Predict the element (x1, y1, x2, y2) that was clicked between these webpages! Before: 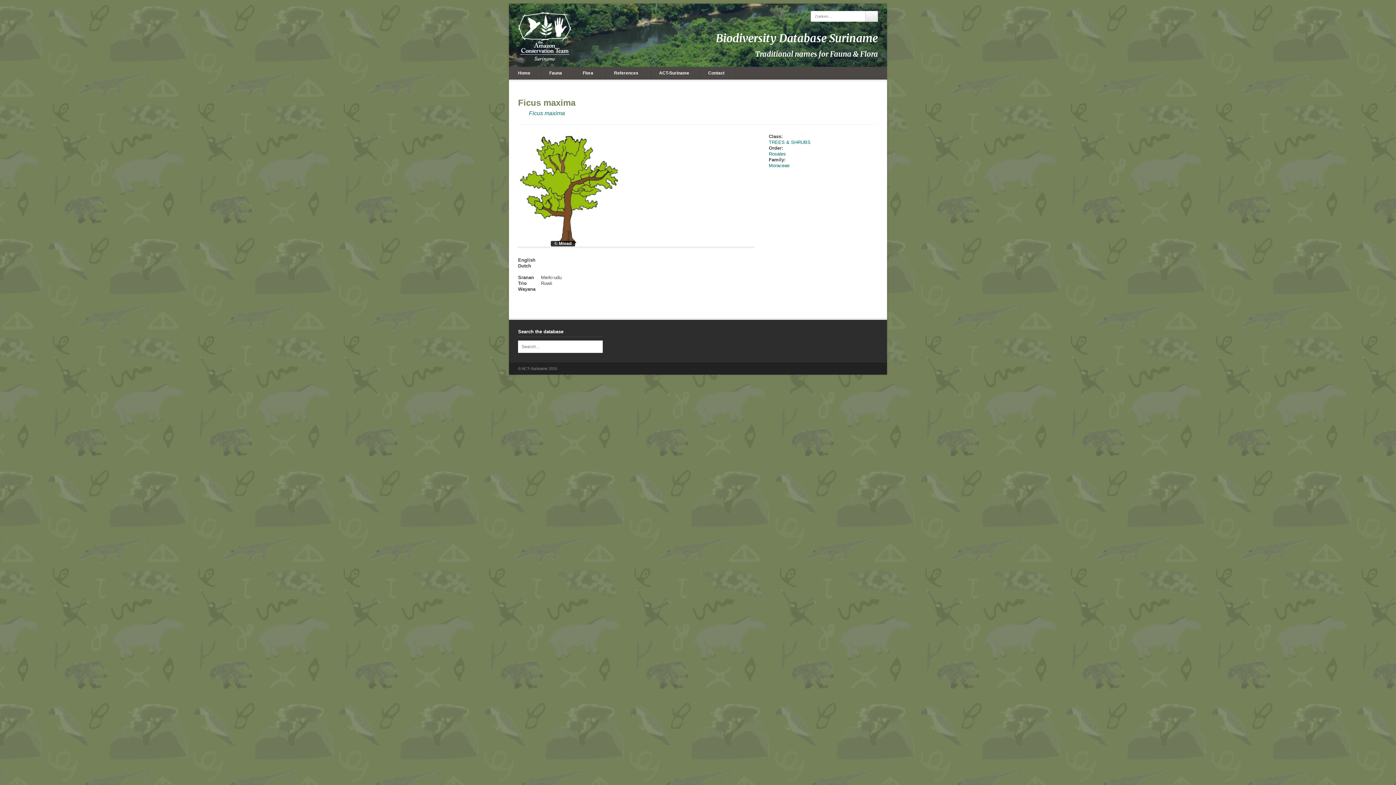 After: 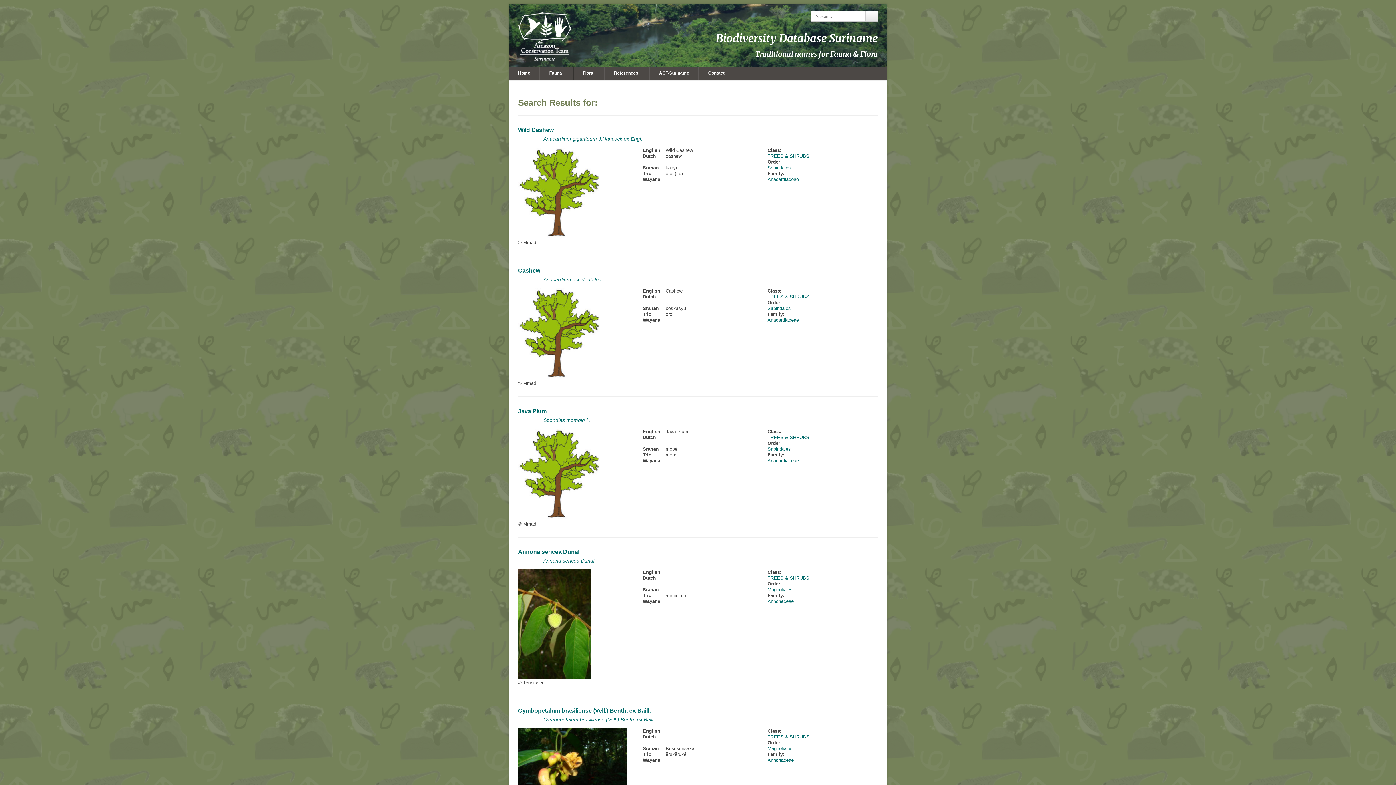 Action: bbox: (865, 10, 878, 21)